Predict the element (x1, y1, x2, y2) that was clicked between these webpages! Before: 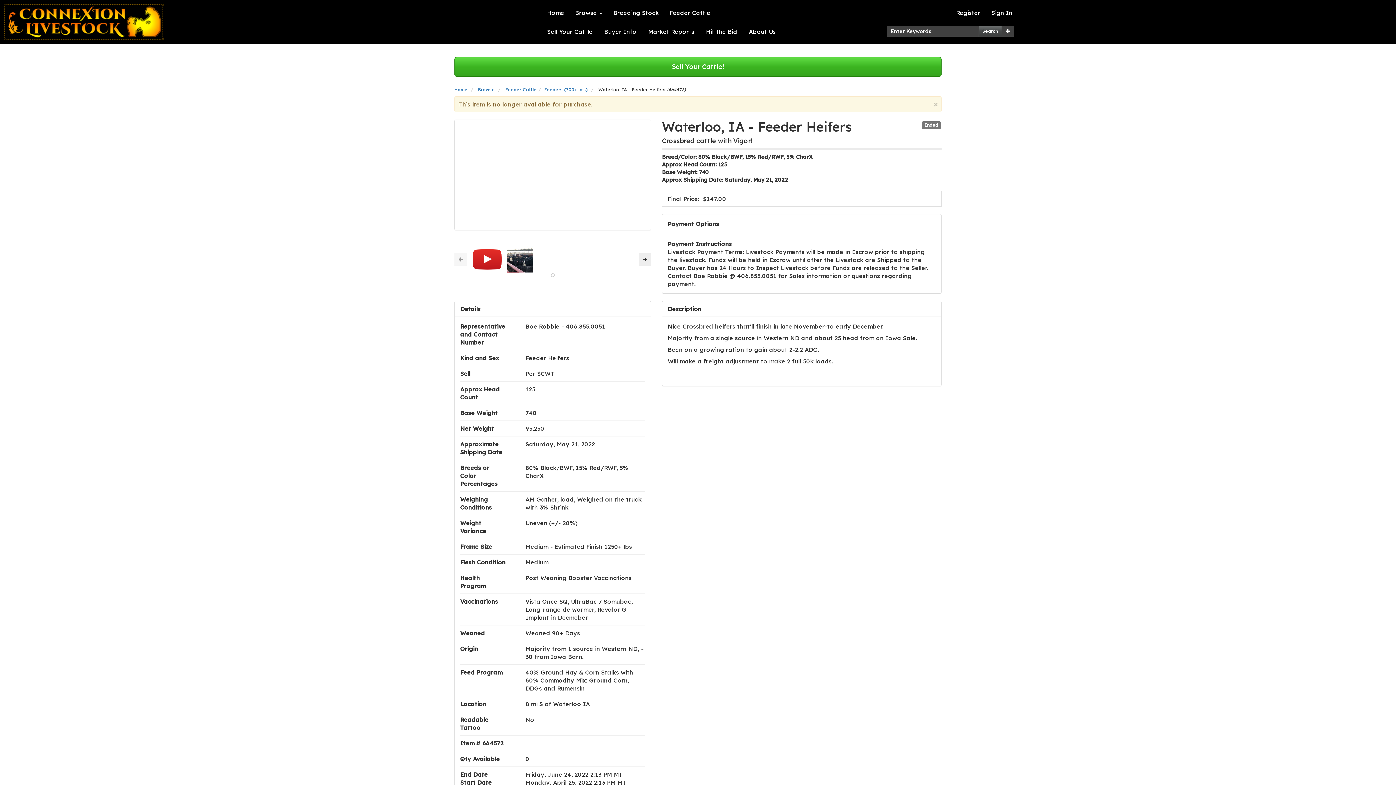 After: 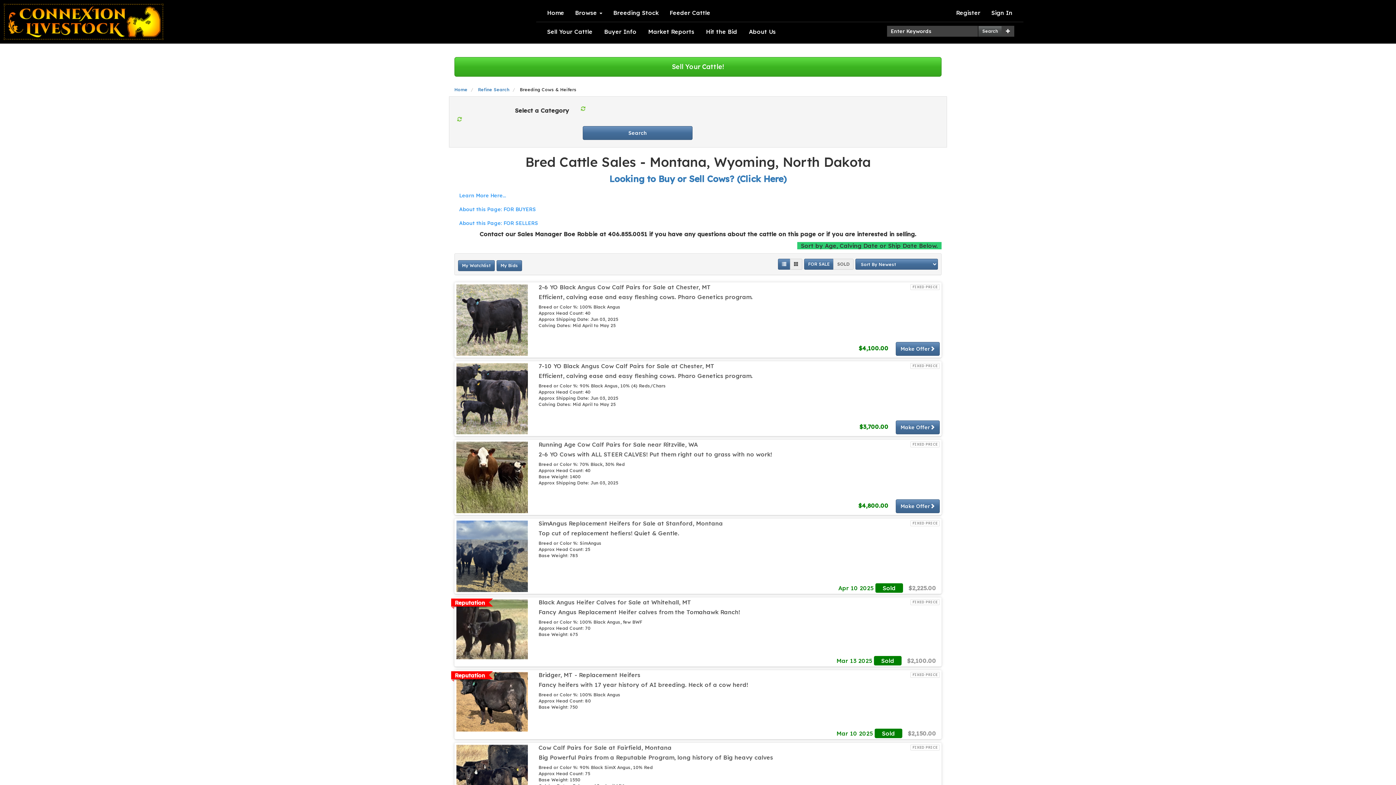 Action: label: Breeding Stock bbox: (608, 3, 664, 21)